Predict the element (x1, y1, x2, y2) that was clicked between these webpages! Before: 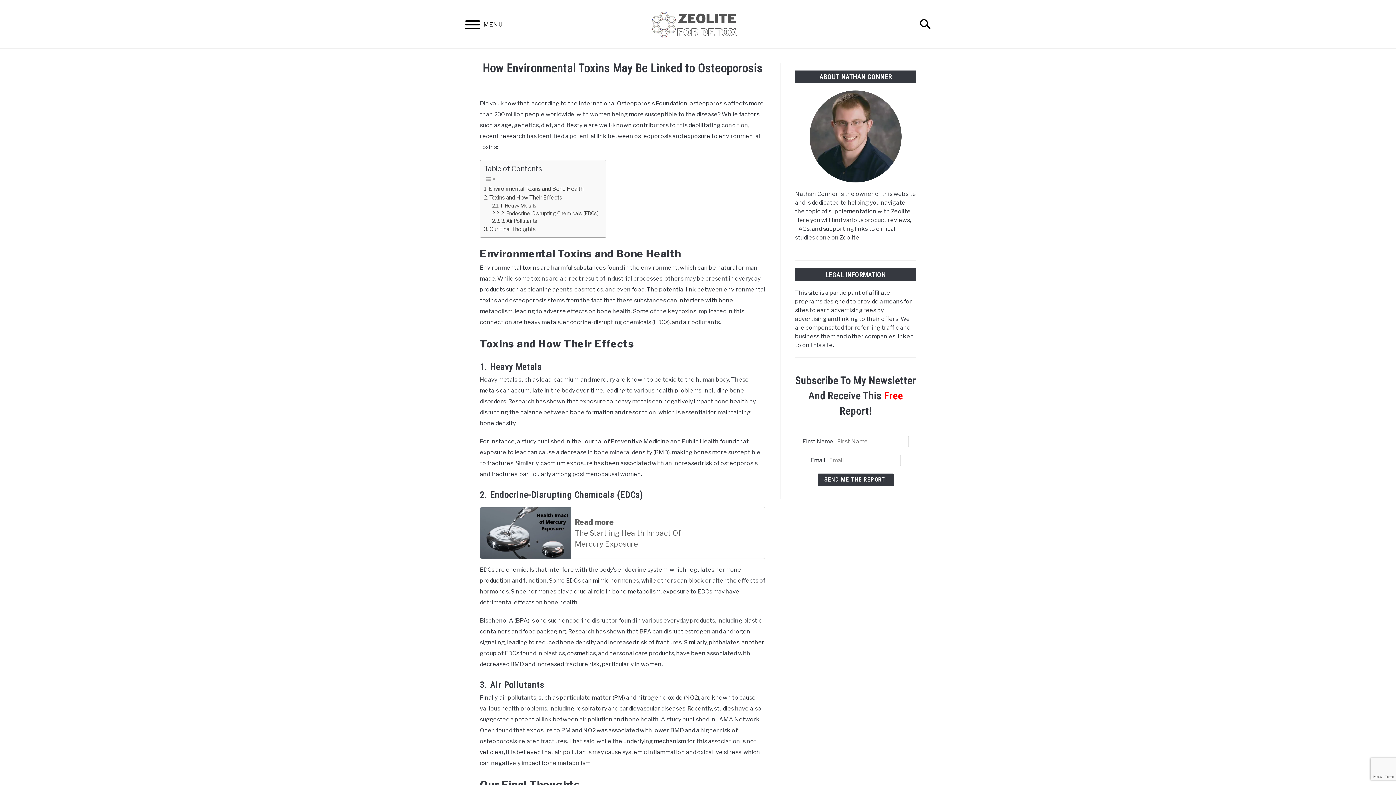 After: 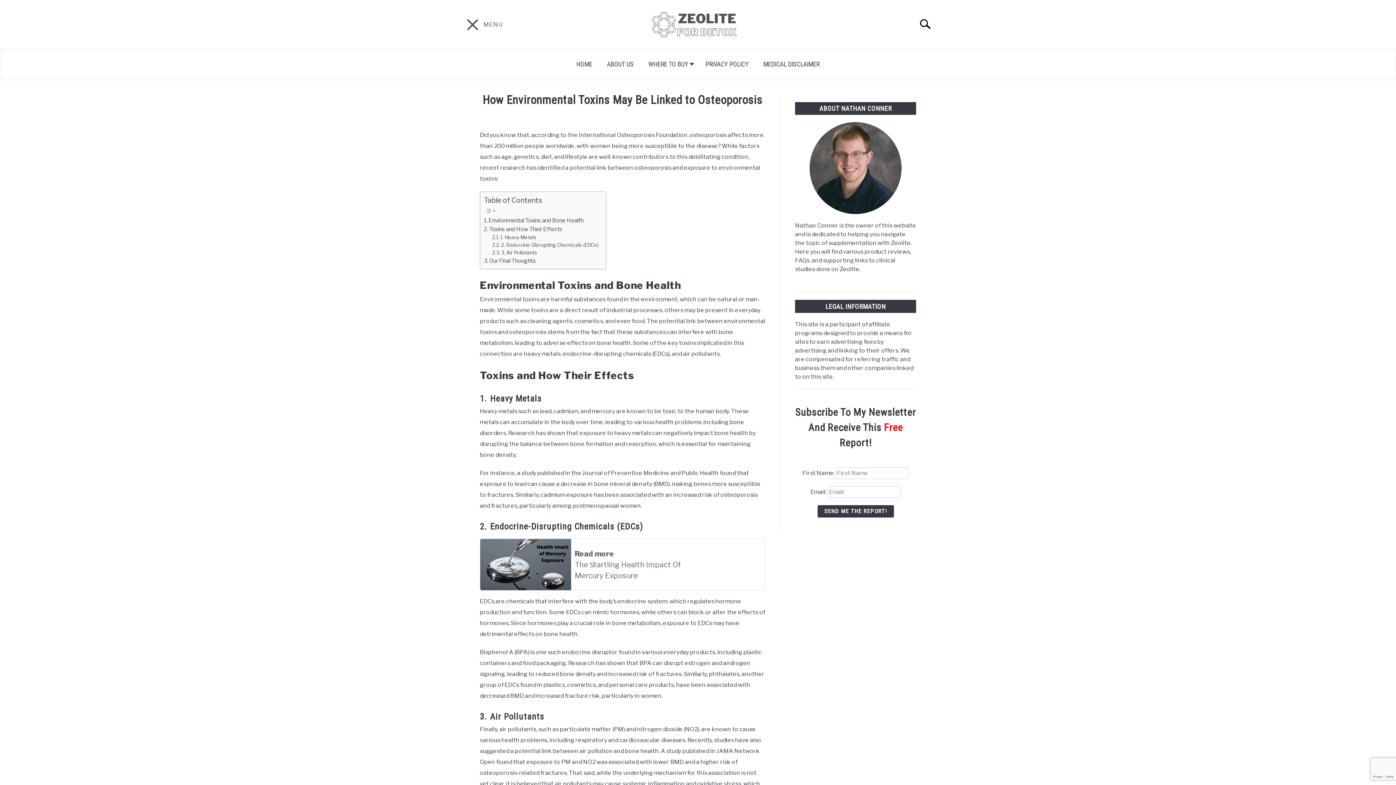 Action: bbox: (458, 13, 487, 38) label: Menu